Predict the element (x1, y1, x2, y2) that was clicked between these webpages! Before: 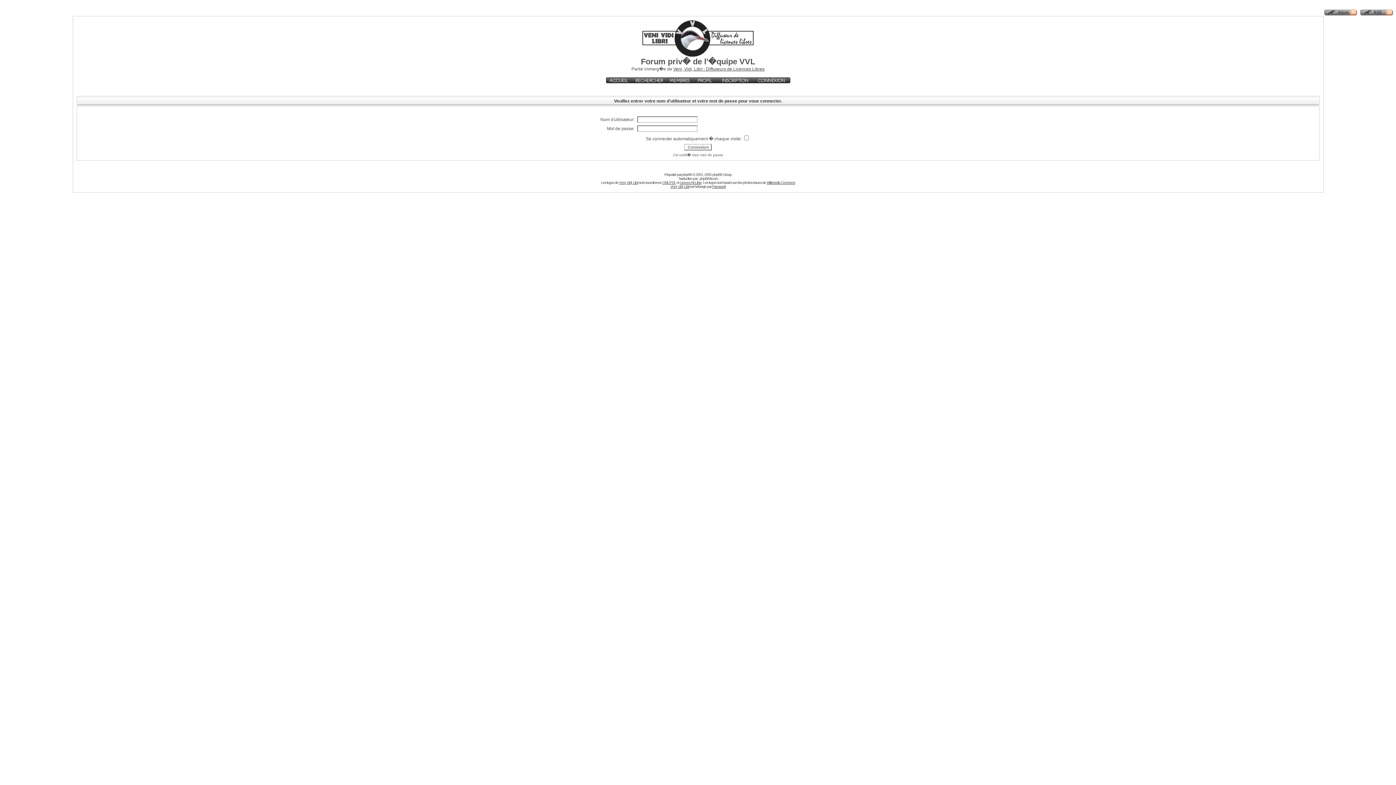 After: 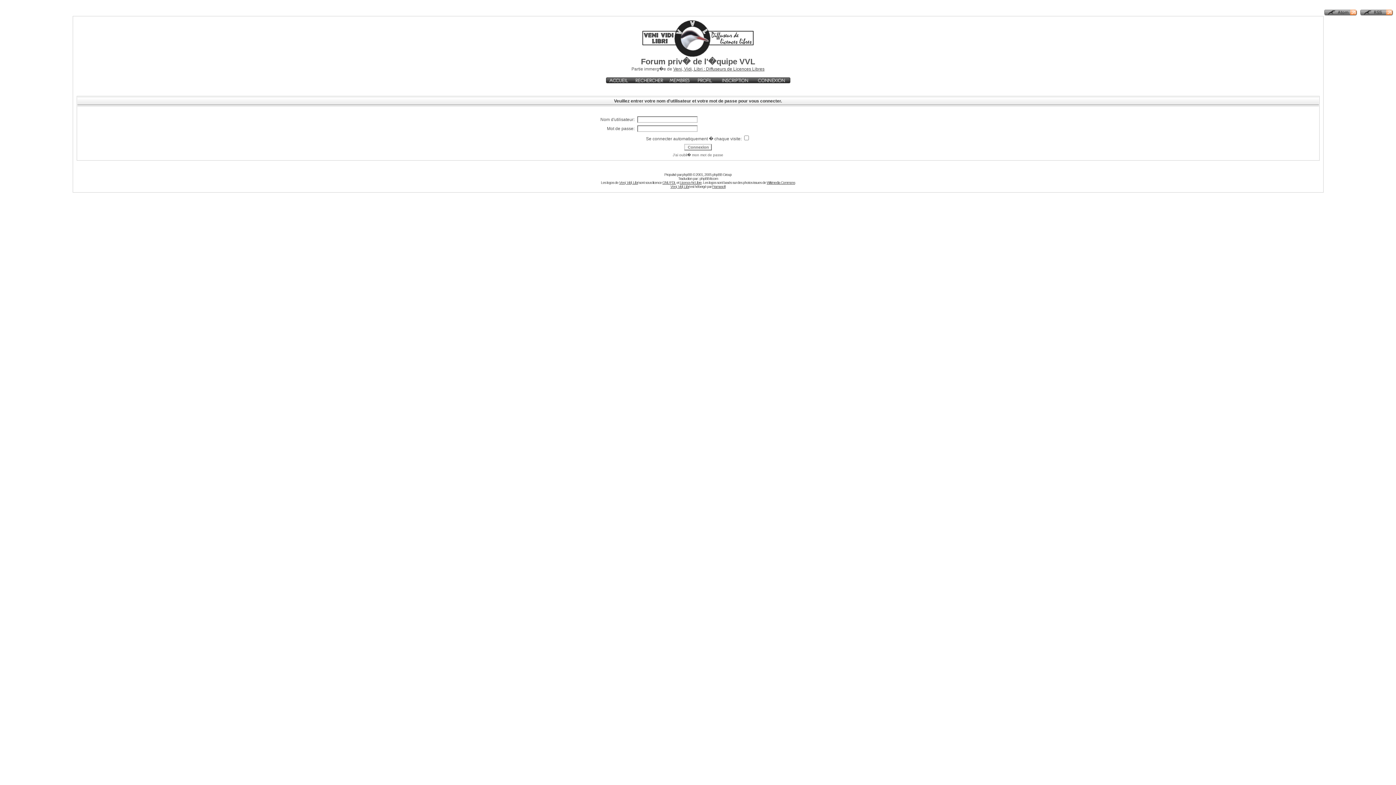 Action: bbox: (692, 79, 717, 84)